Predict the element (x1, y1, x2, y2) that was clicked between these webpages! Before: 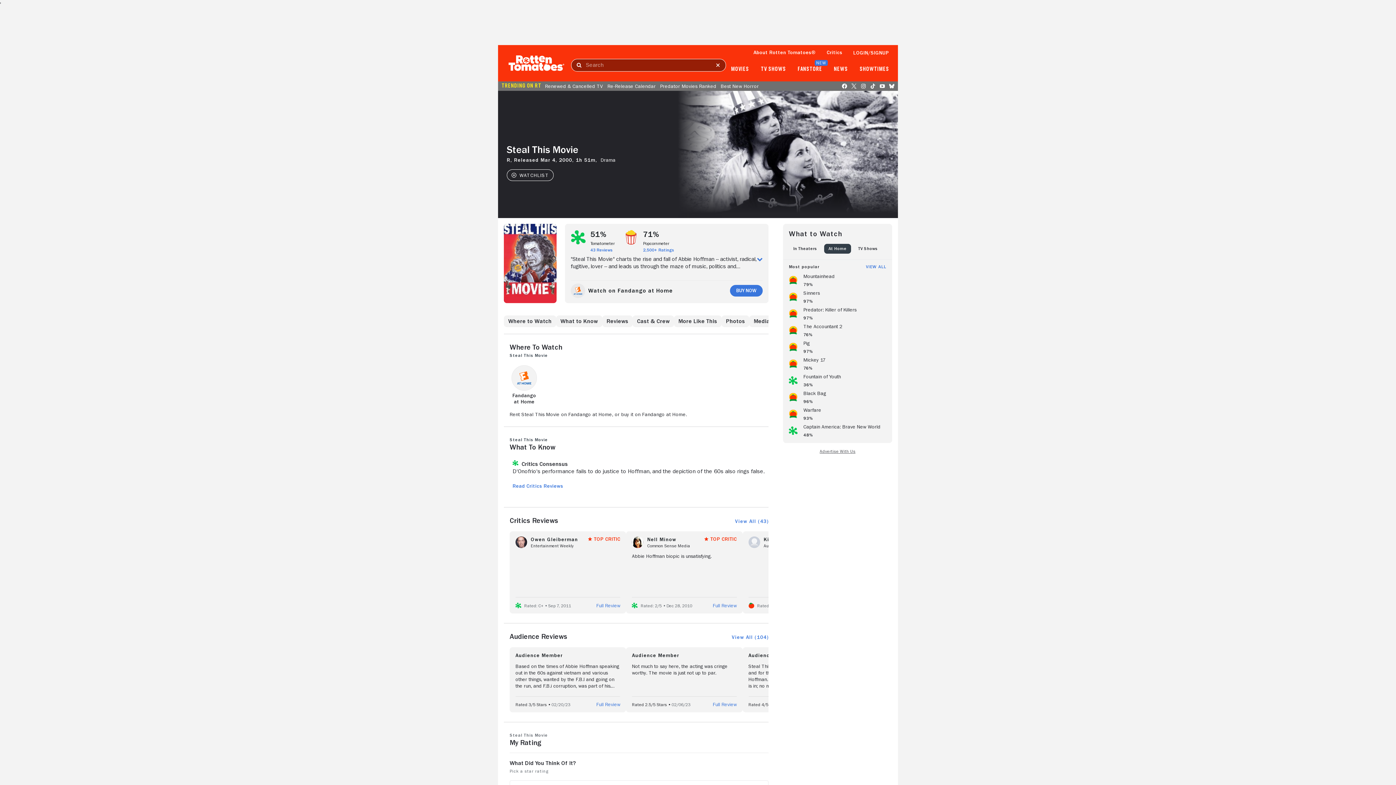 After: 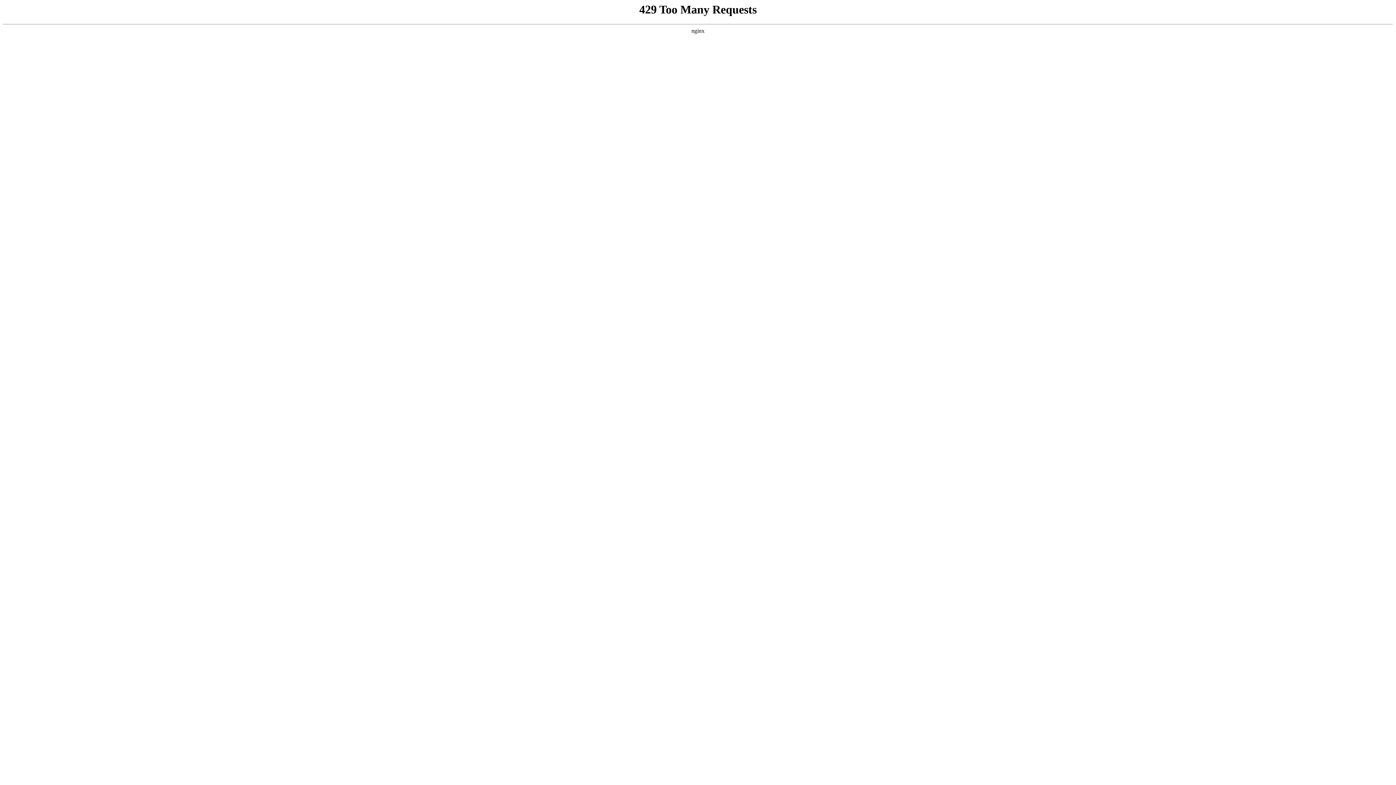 Action: label: Re-Release Calendar bbox: (605, 83, 657, 88)